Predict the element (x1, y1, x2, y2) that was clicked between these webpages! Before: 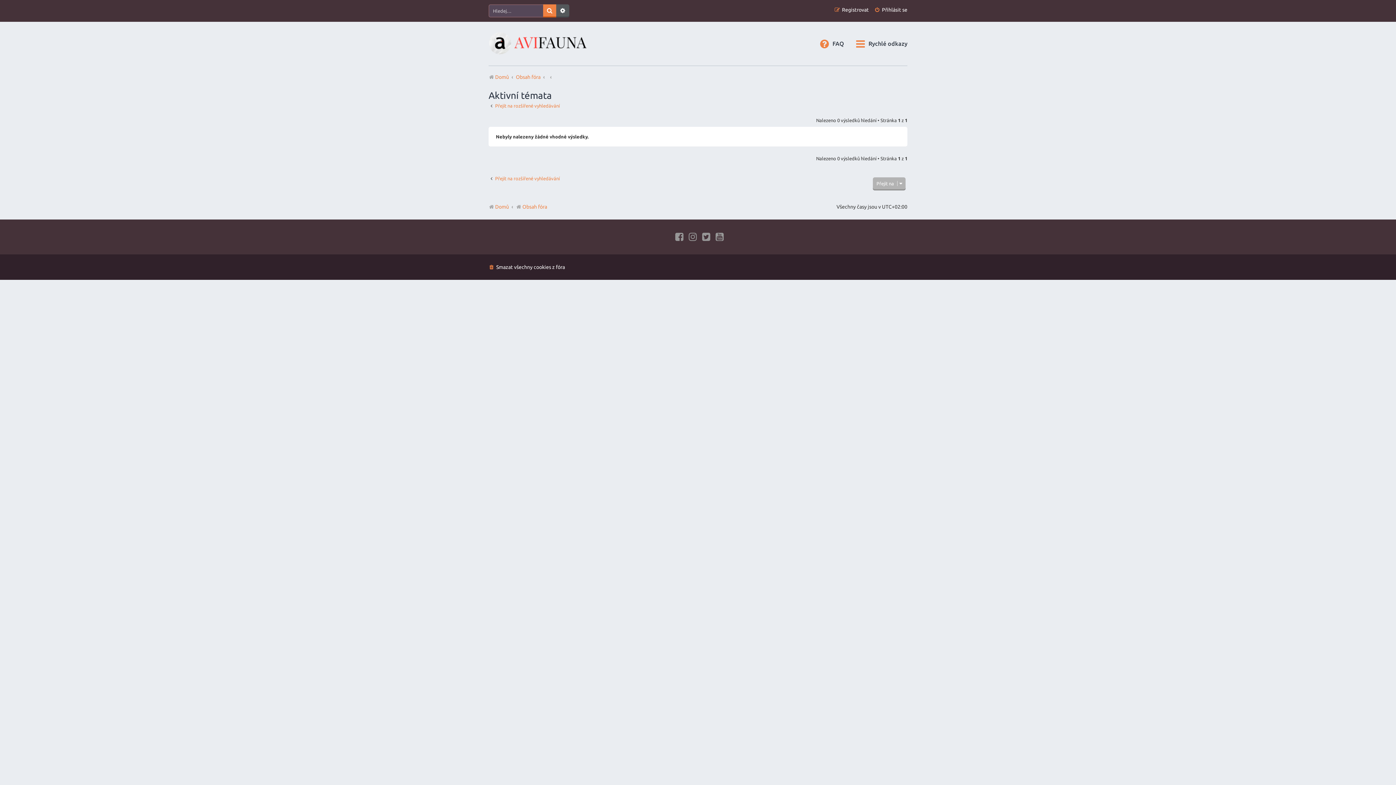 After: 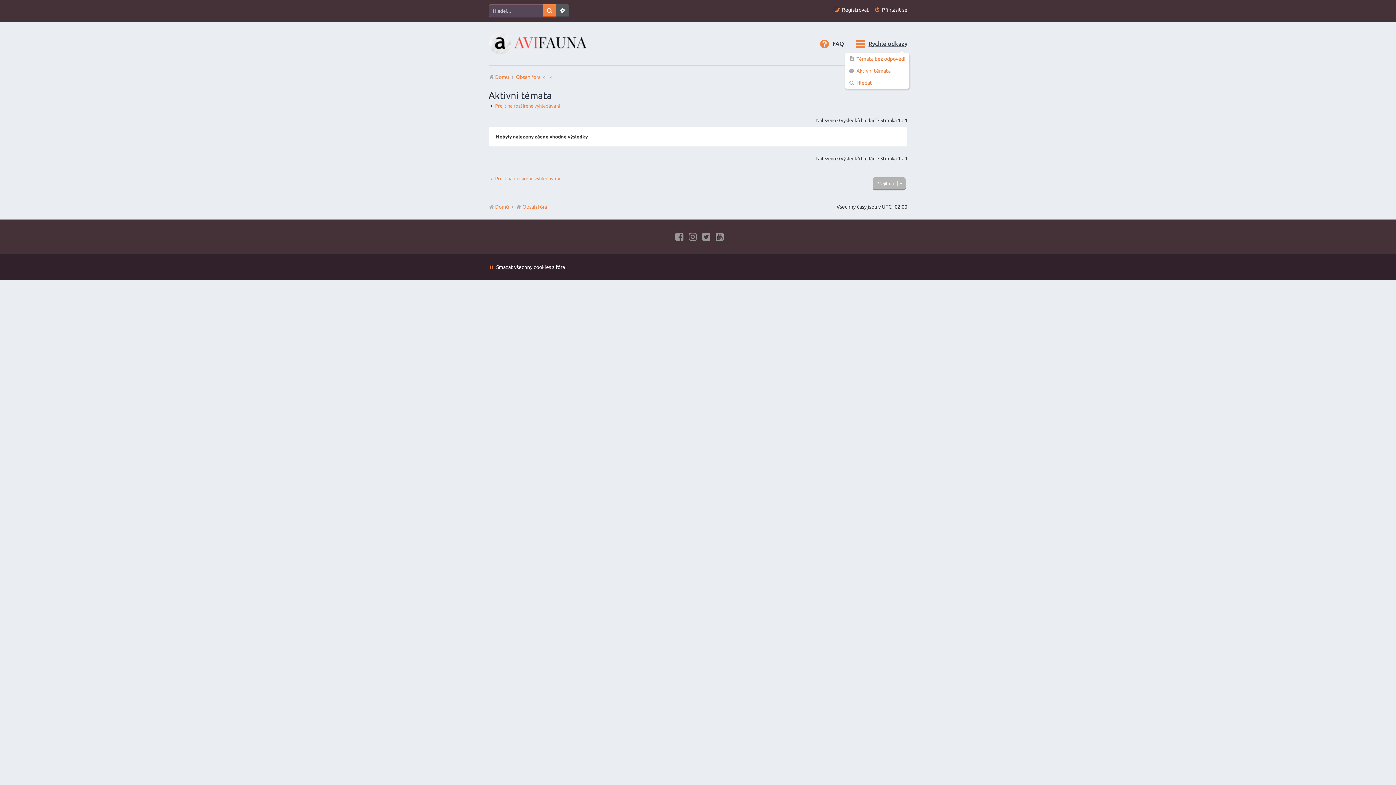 Action: bbox: (854, 38, 907, 49) label: Rychlé odkazy